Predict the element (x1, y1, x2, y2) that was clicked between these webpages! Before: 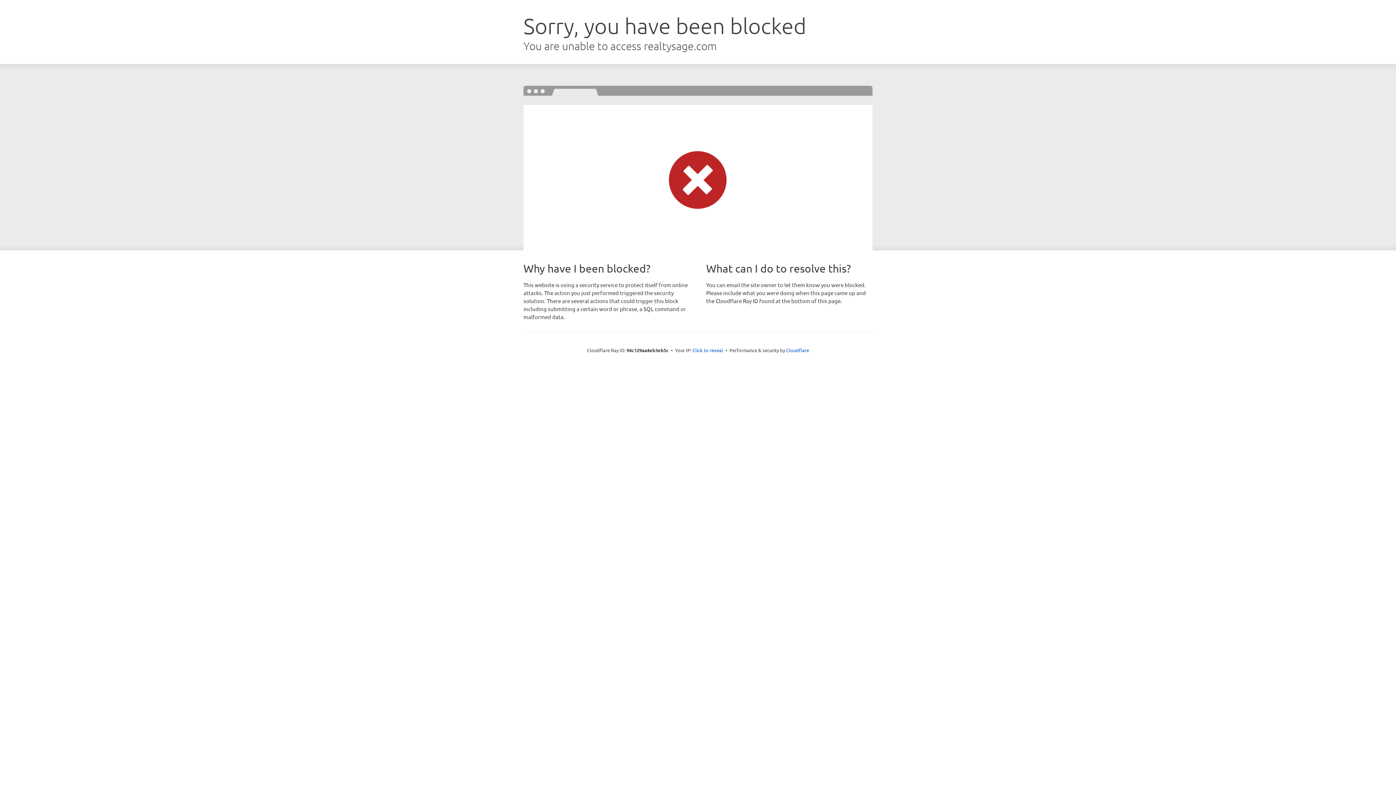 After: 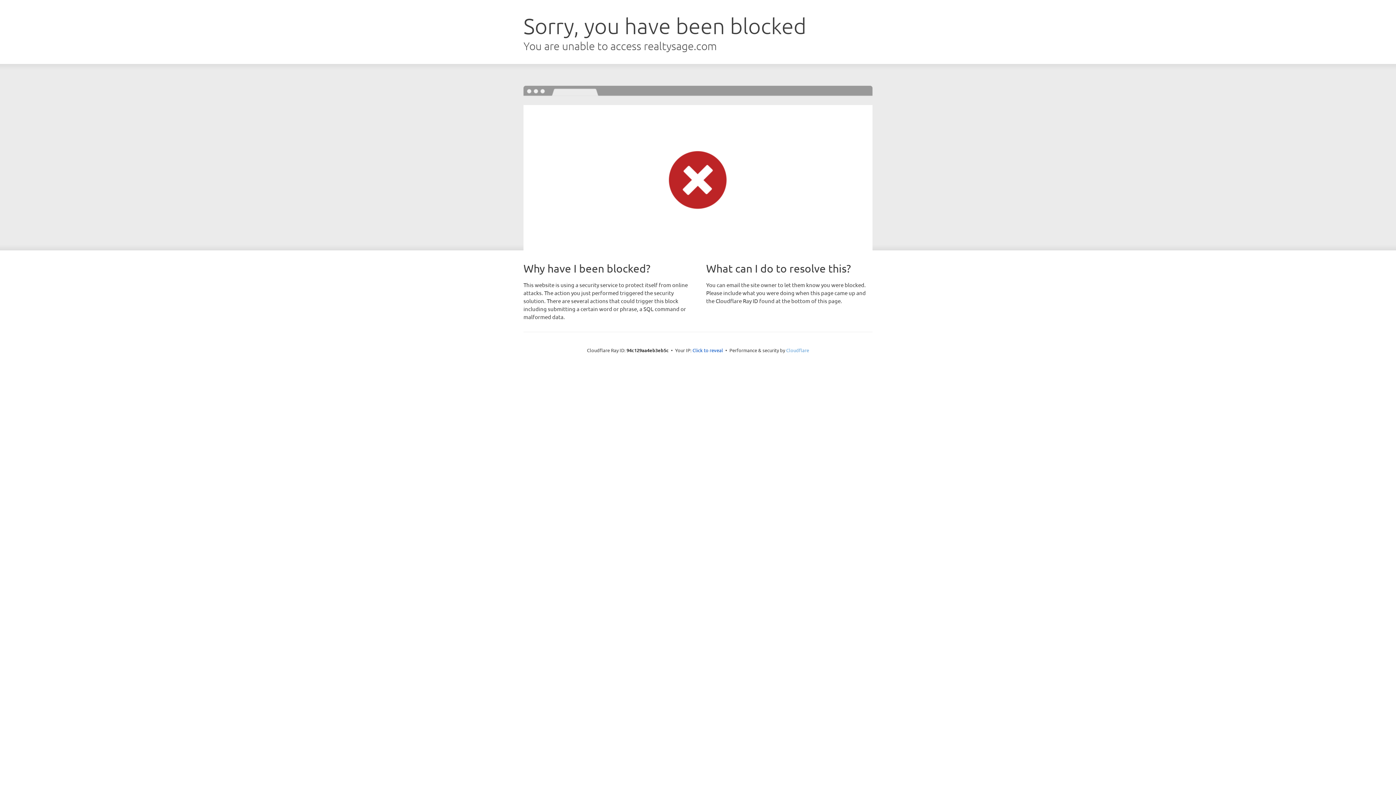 Action: label: Cloudflare bbox: (786, 347, 809, 353)